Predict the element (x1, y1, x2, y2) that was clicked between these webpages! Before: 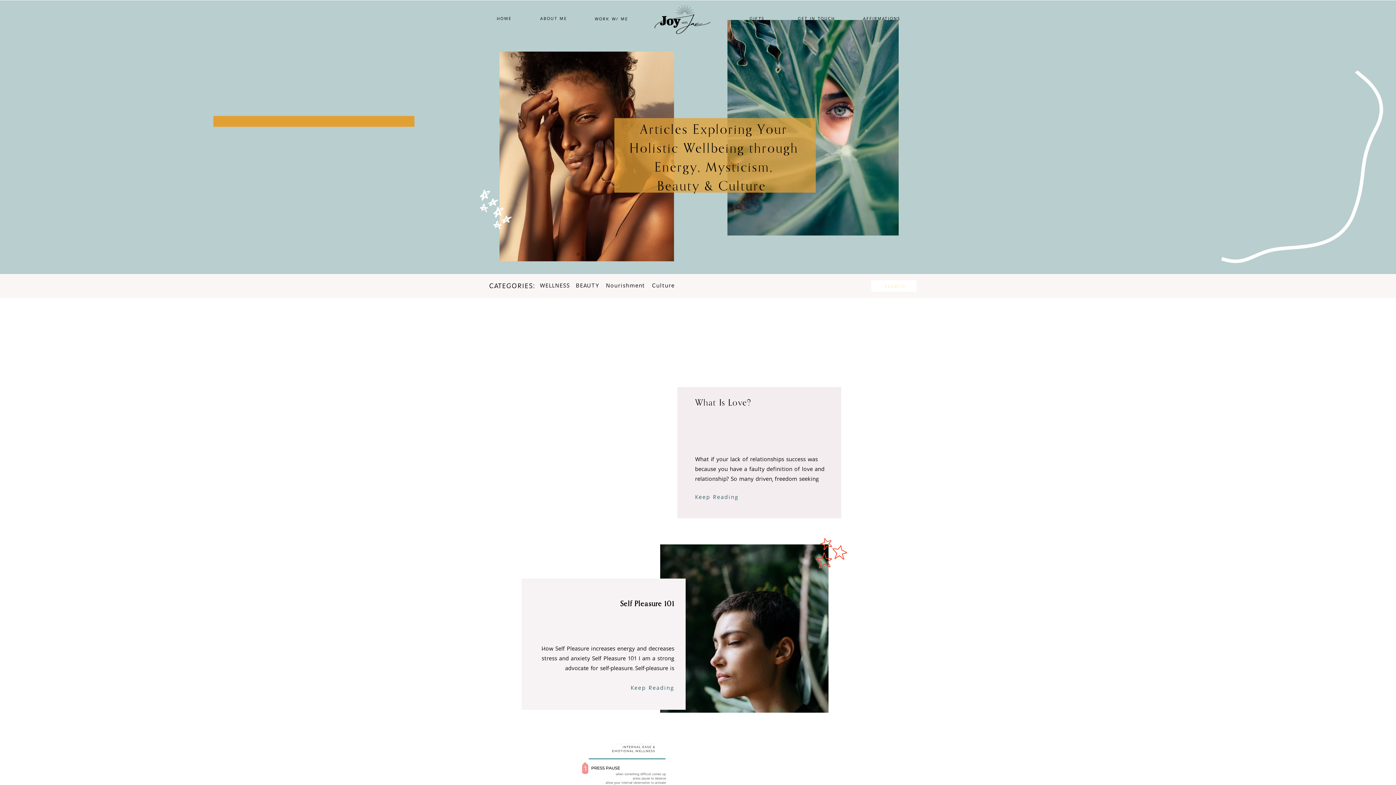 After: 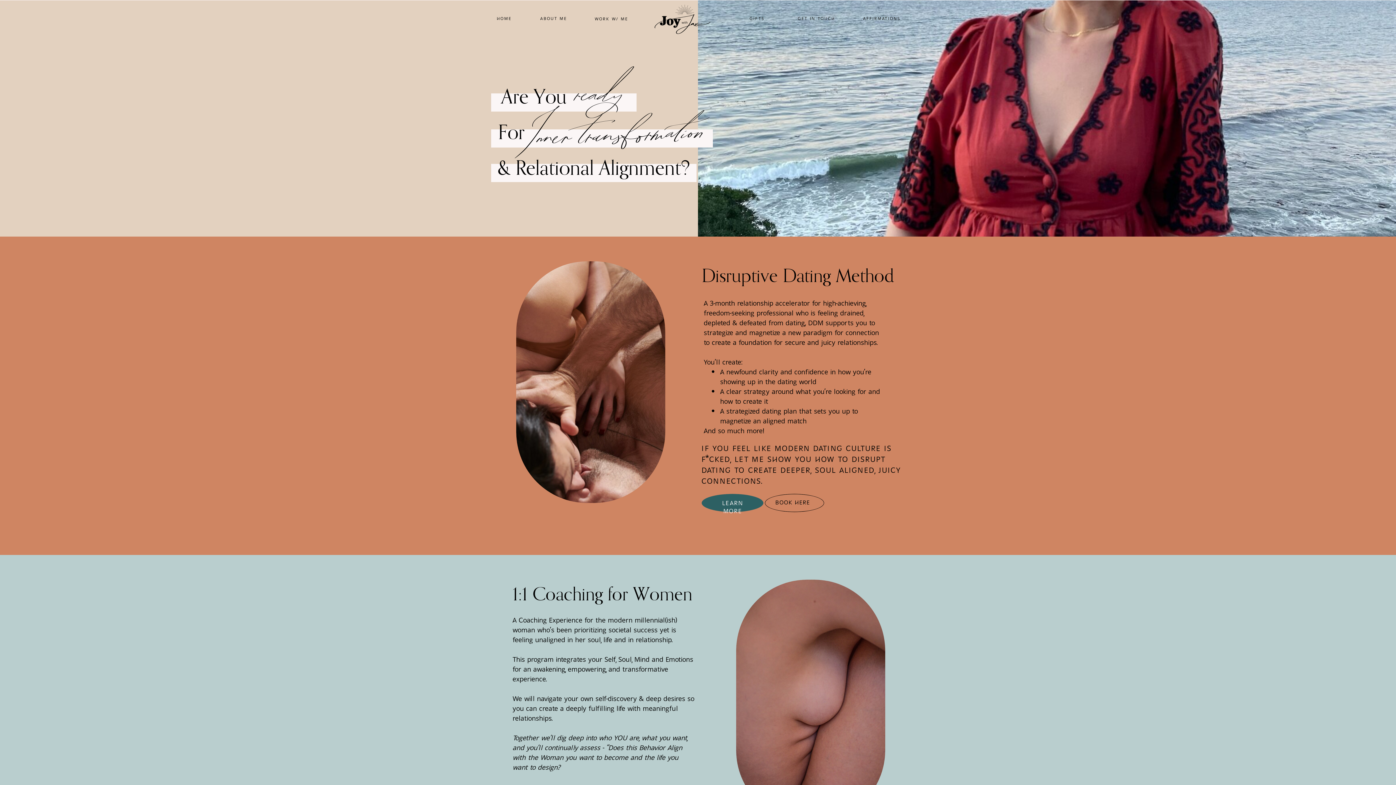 Action: label: WORK W/ ME

 bbox: (594, 15, 629, 21)